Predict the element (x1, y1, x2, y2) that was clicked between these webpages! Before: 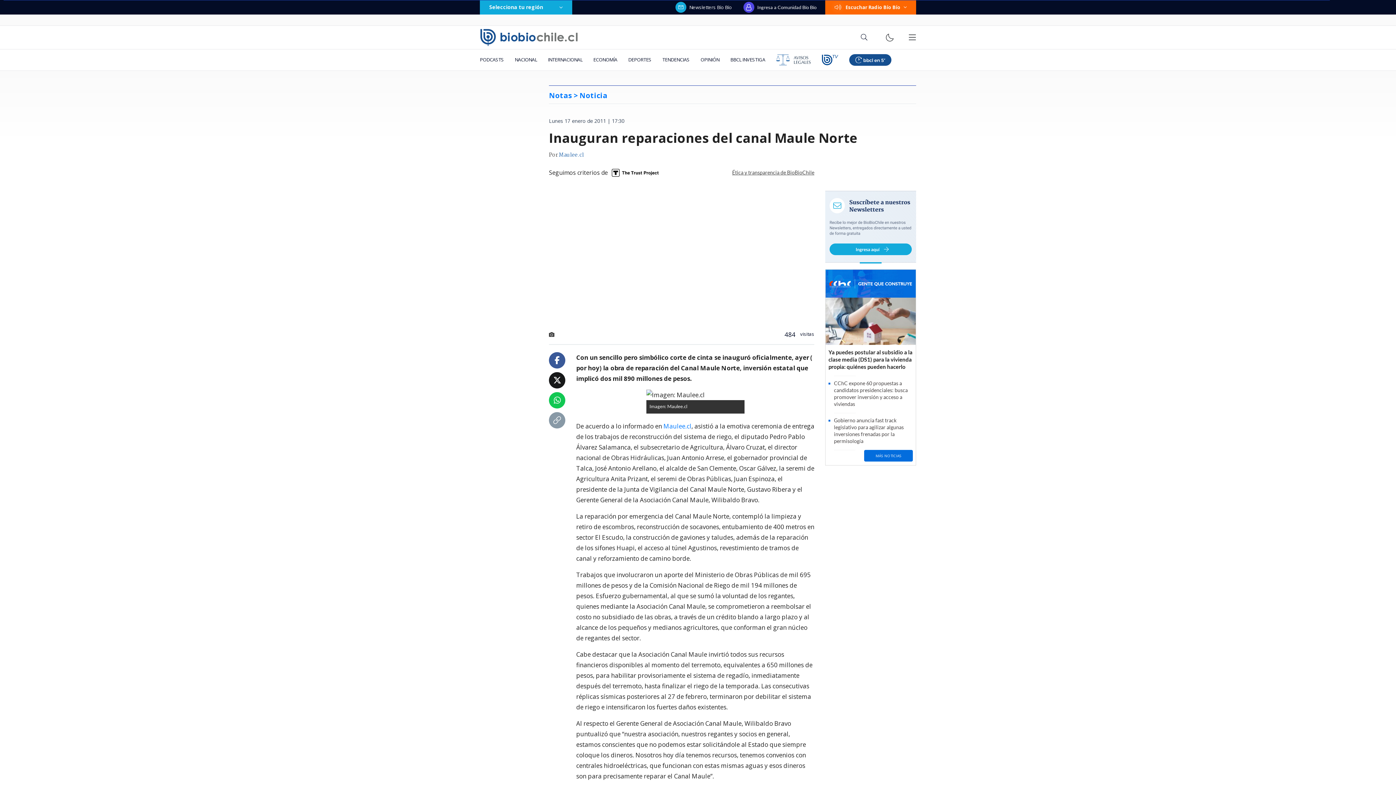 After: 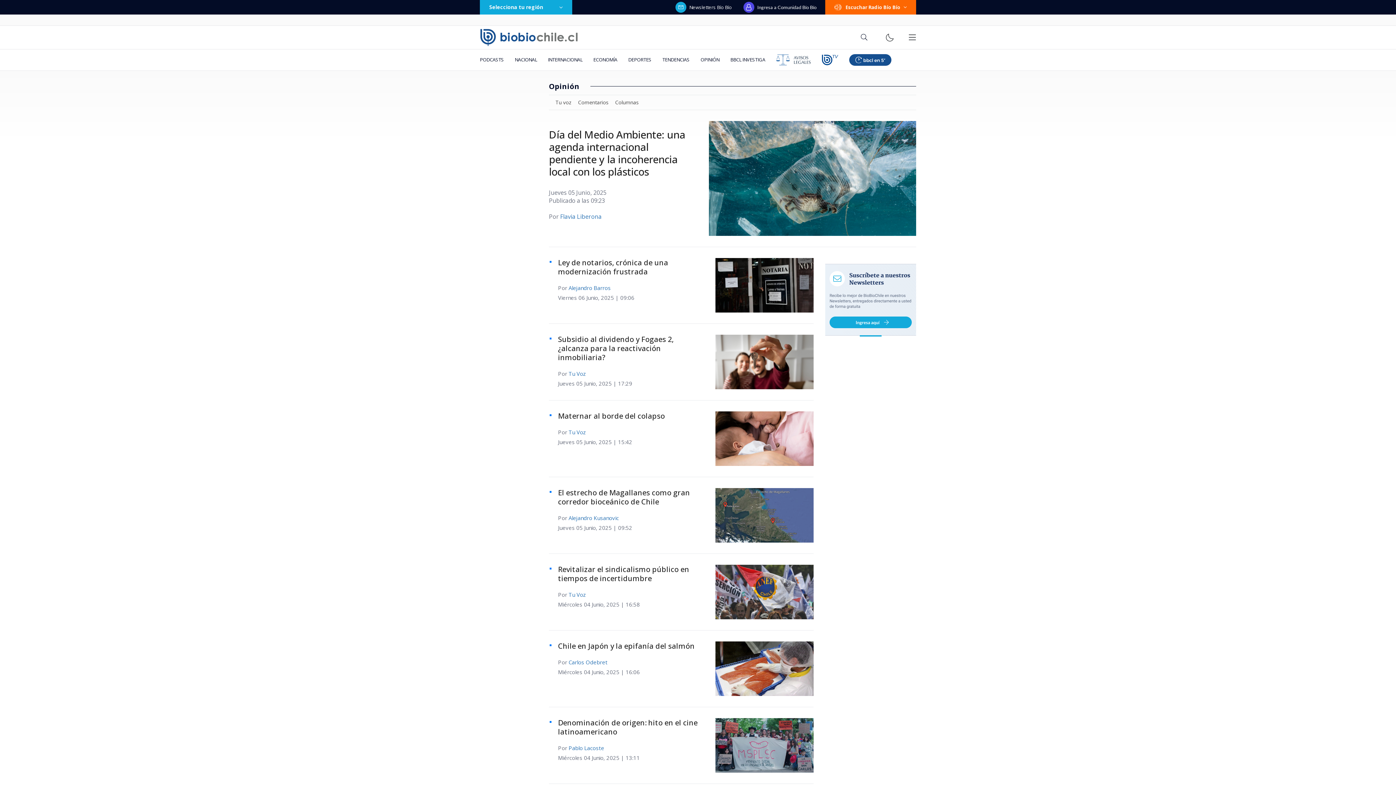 Action: bbox: (695, 49, 725, 70) label: OPINIÓN